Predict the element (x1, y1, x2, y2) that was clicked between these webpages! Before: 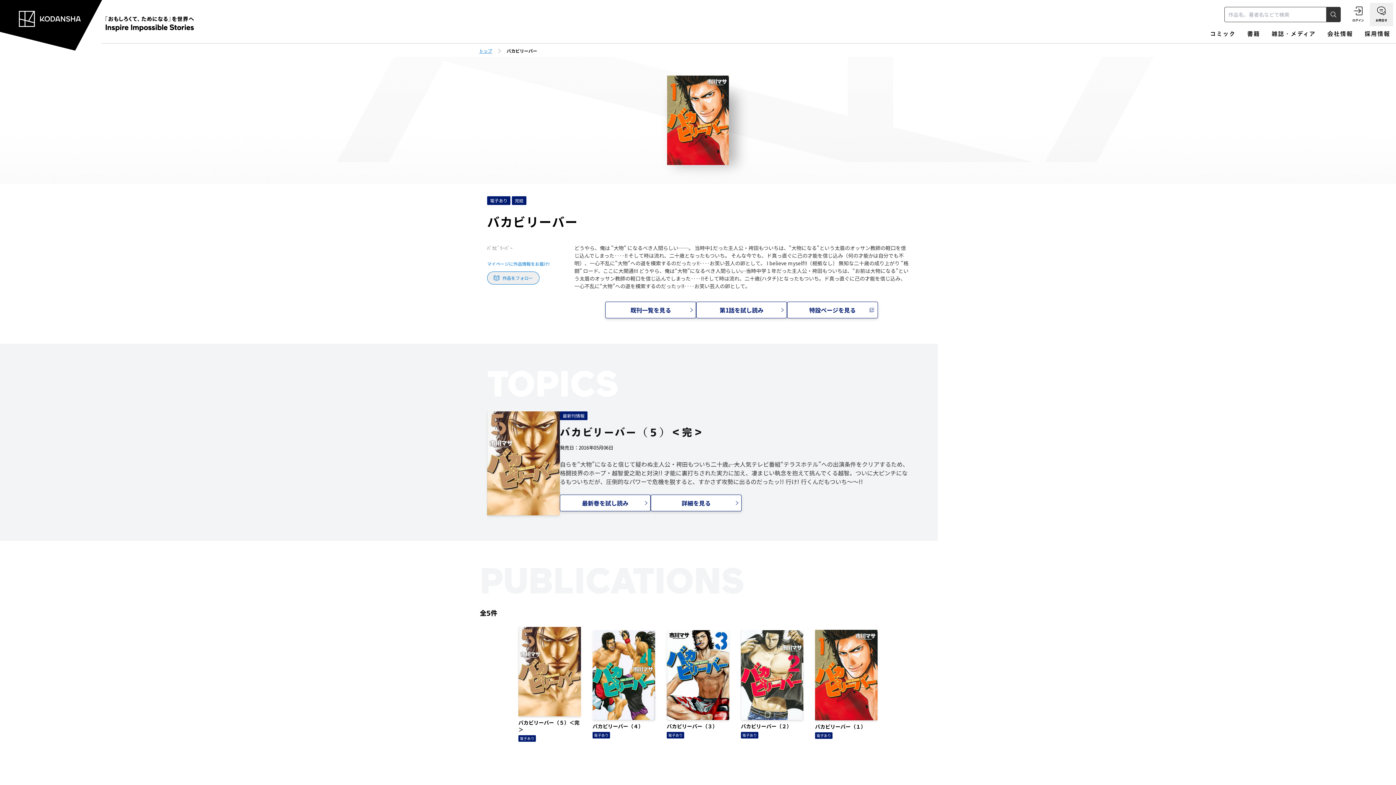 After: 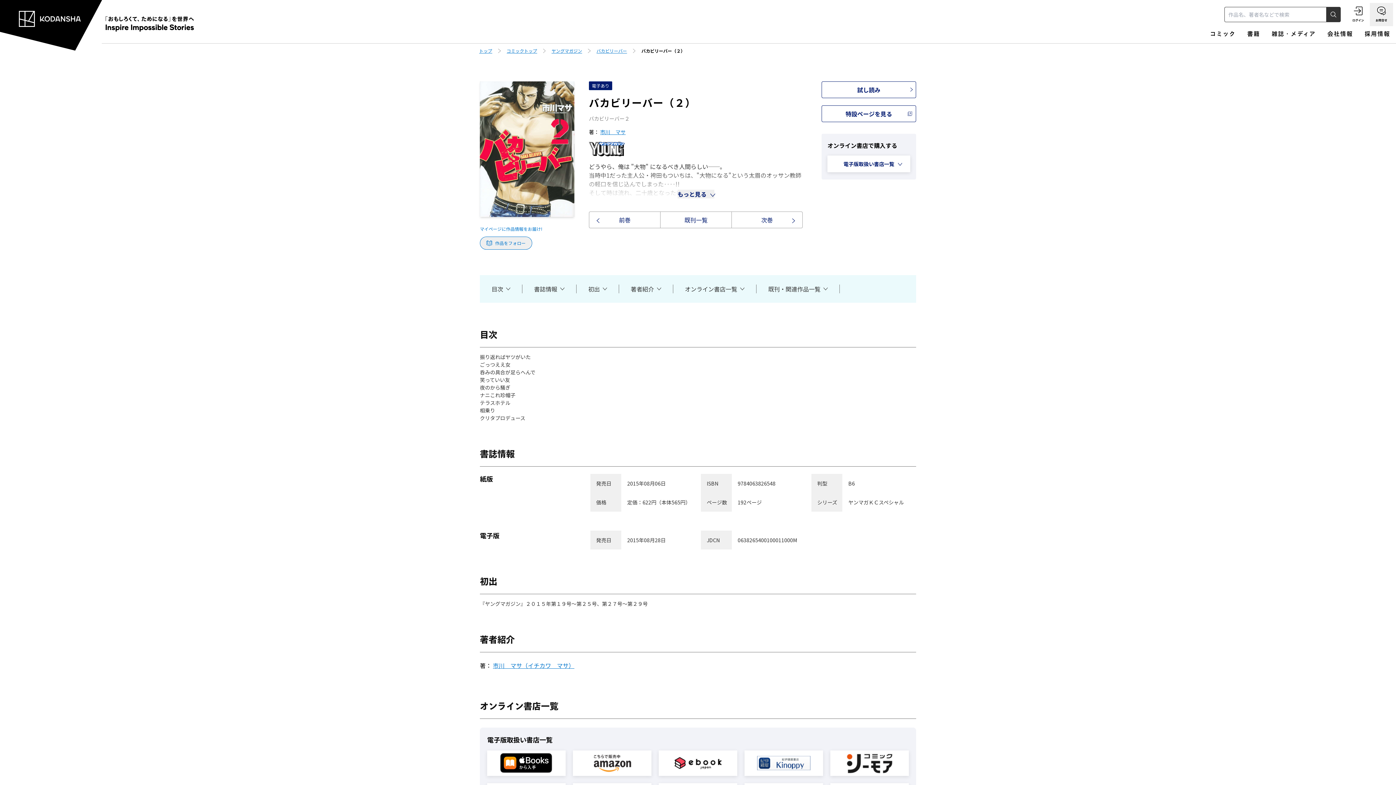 Action: bbox: (741, 630, 803, 720)